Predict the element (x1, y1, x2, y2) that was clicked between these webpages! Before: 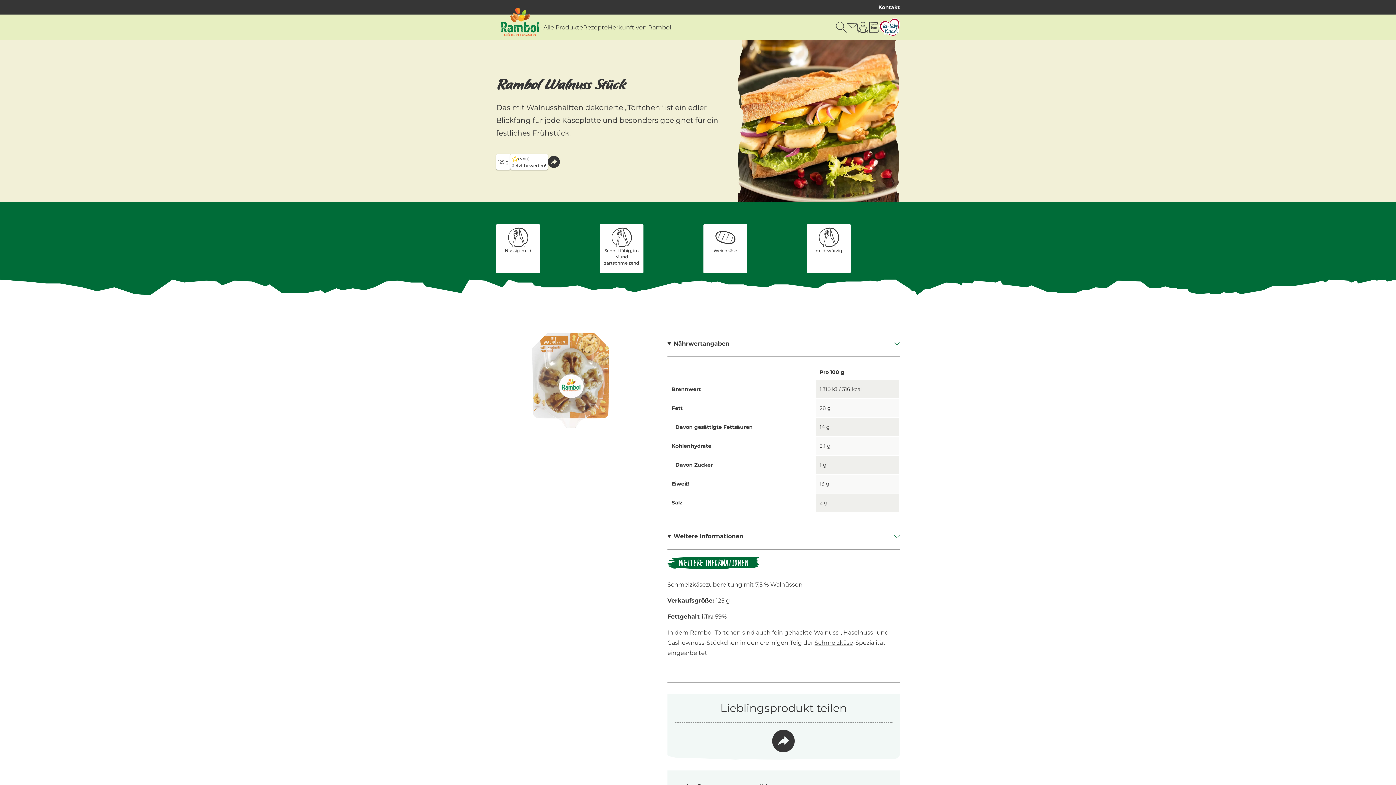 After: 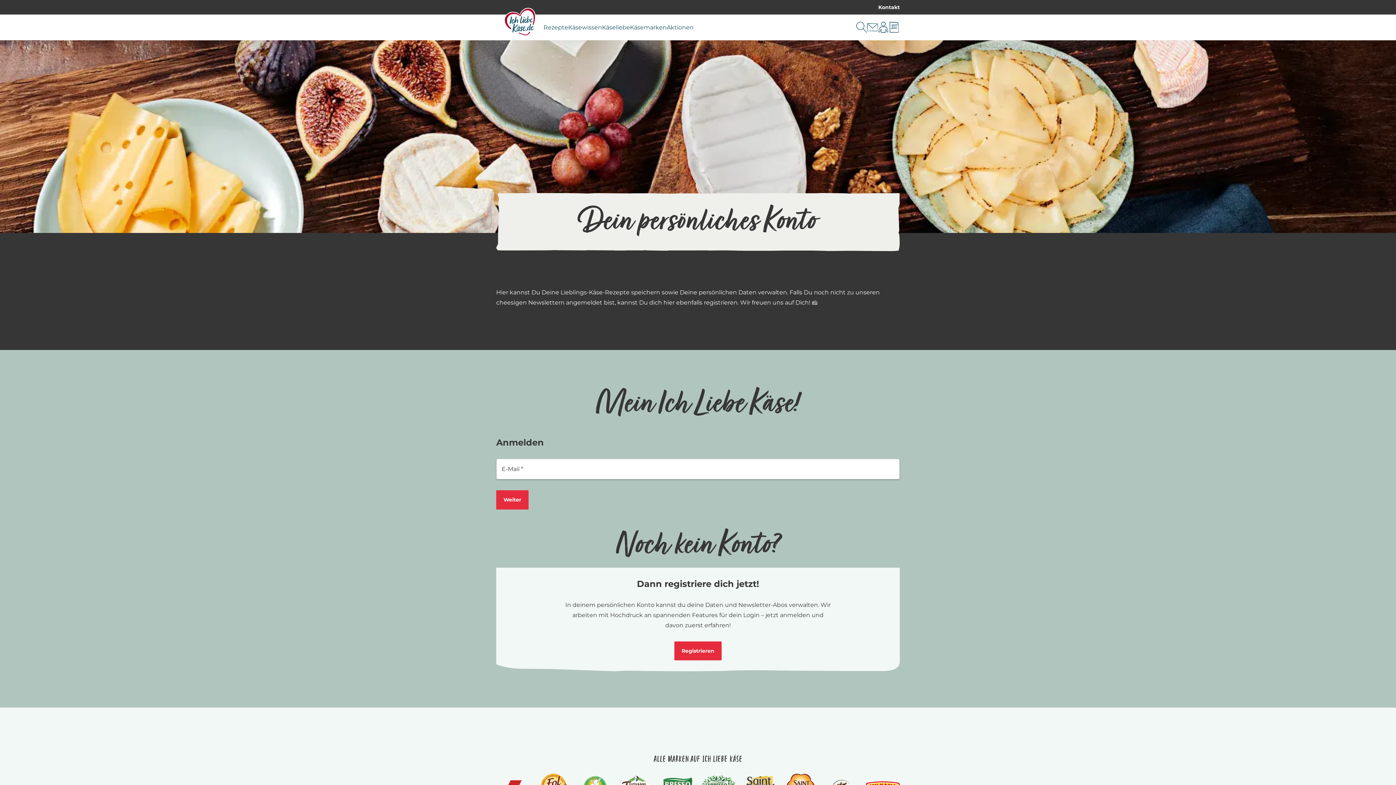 Action: bbox: (857, 21, 868, 32)